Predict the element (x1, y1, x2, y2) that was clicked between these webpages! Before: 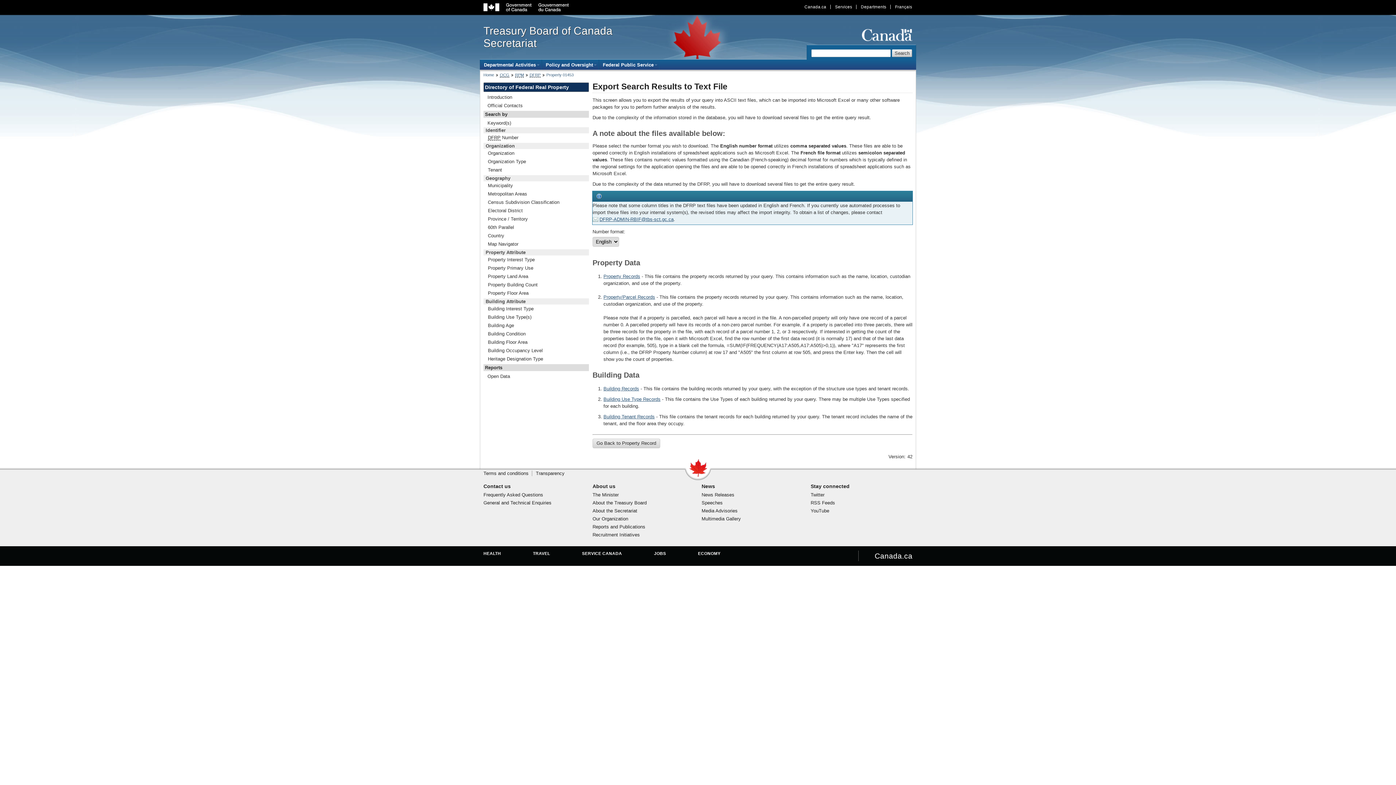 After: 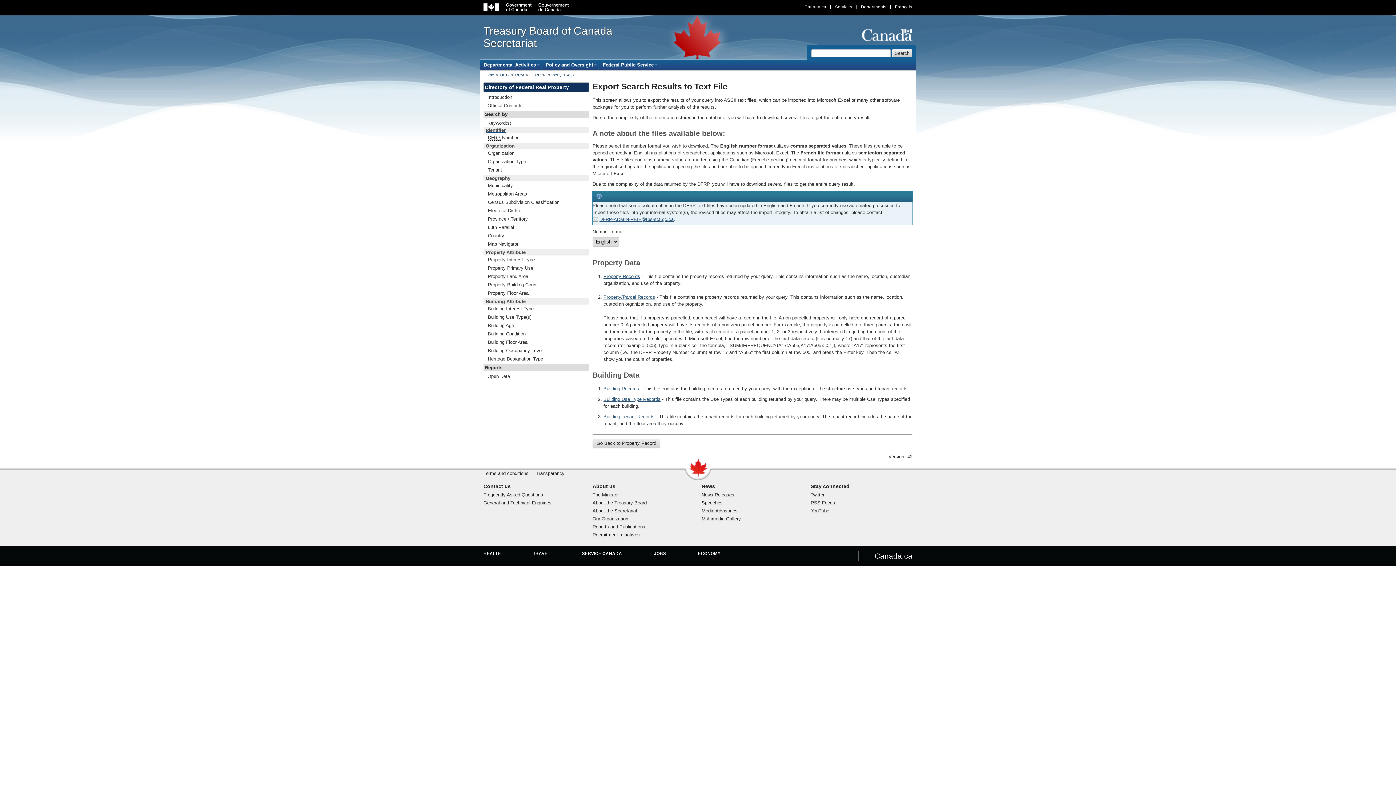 Action: label: Identifier bbox: (484, 127, 505, 133)